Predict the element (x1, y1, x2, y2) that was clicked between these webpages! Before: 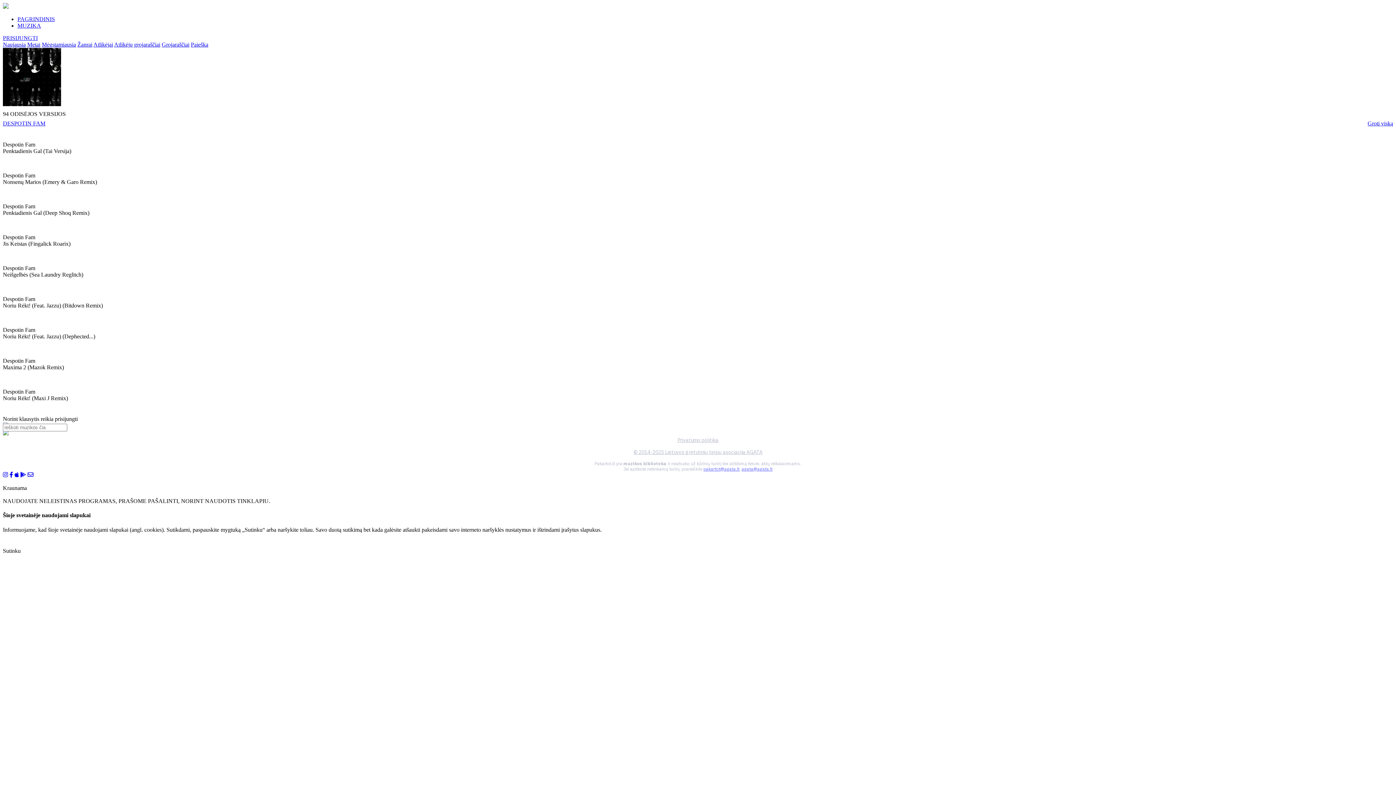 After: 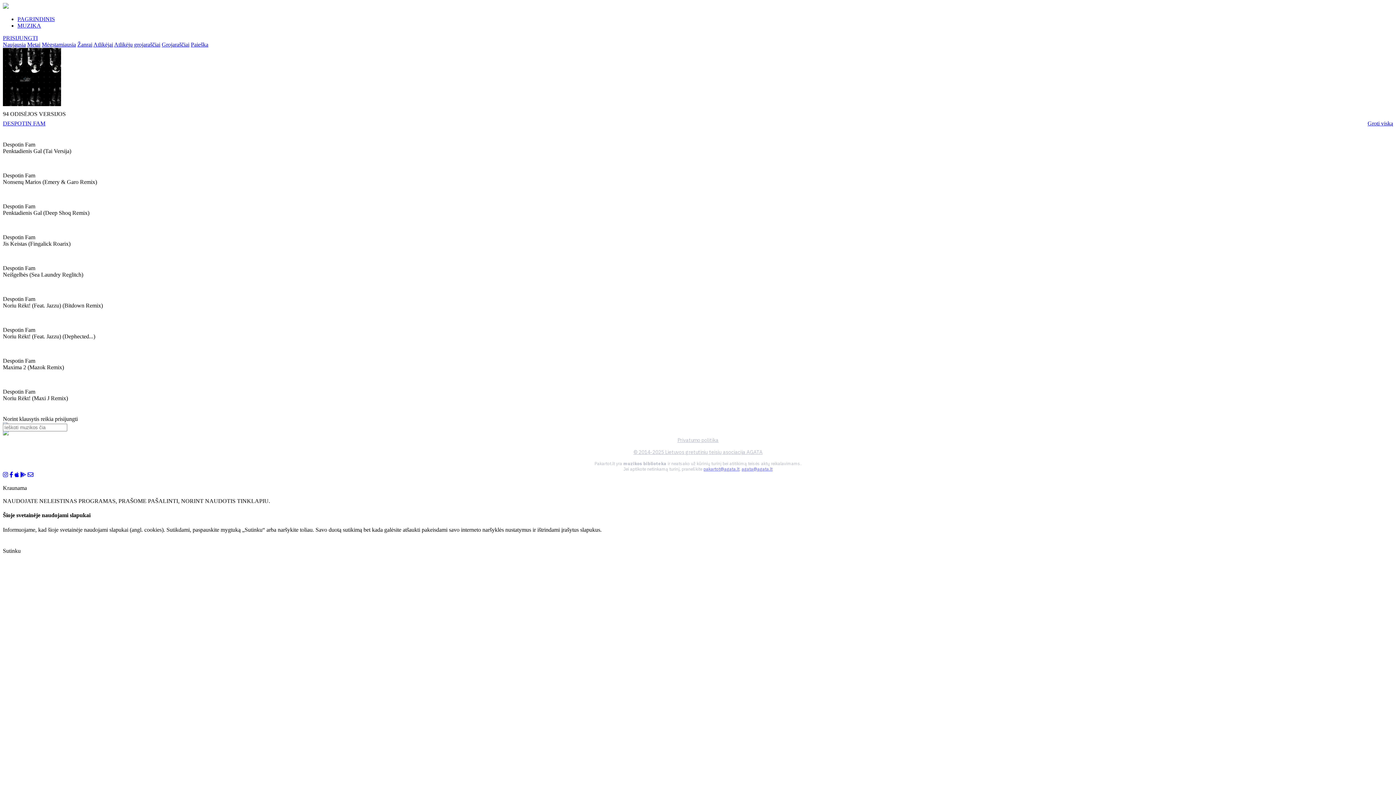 Action: bbox: (703, 466, 739, 472) label: pakartot@agata.lt